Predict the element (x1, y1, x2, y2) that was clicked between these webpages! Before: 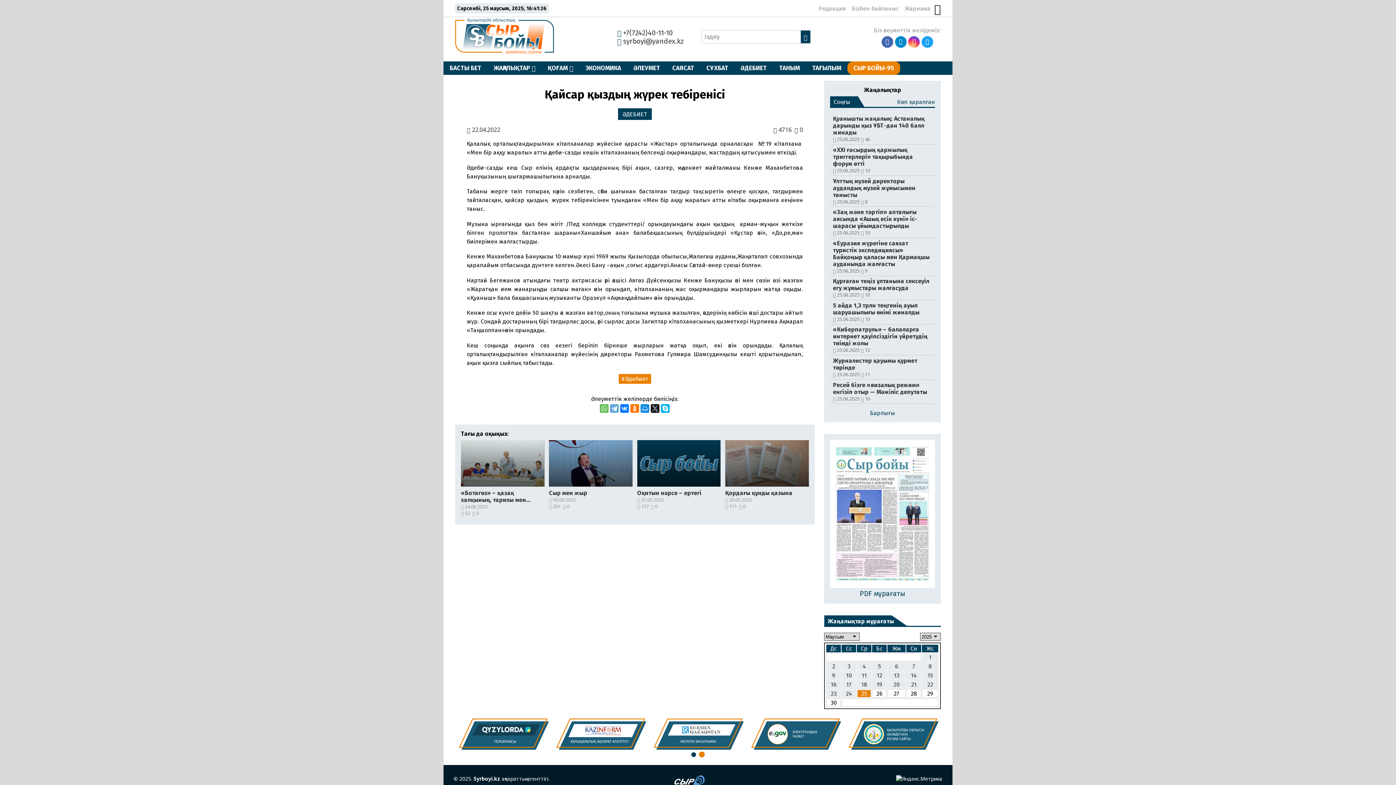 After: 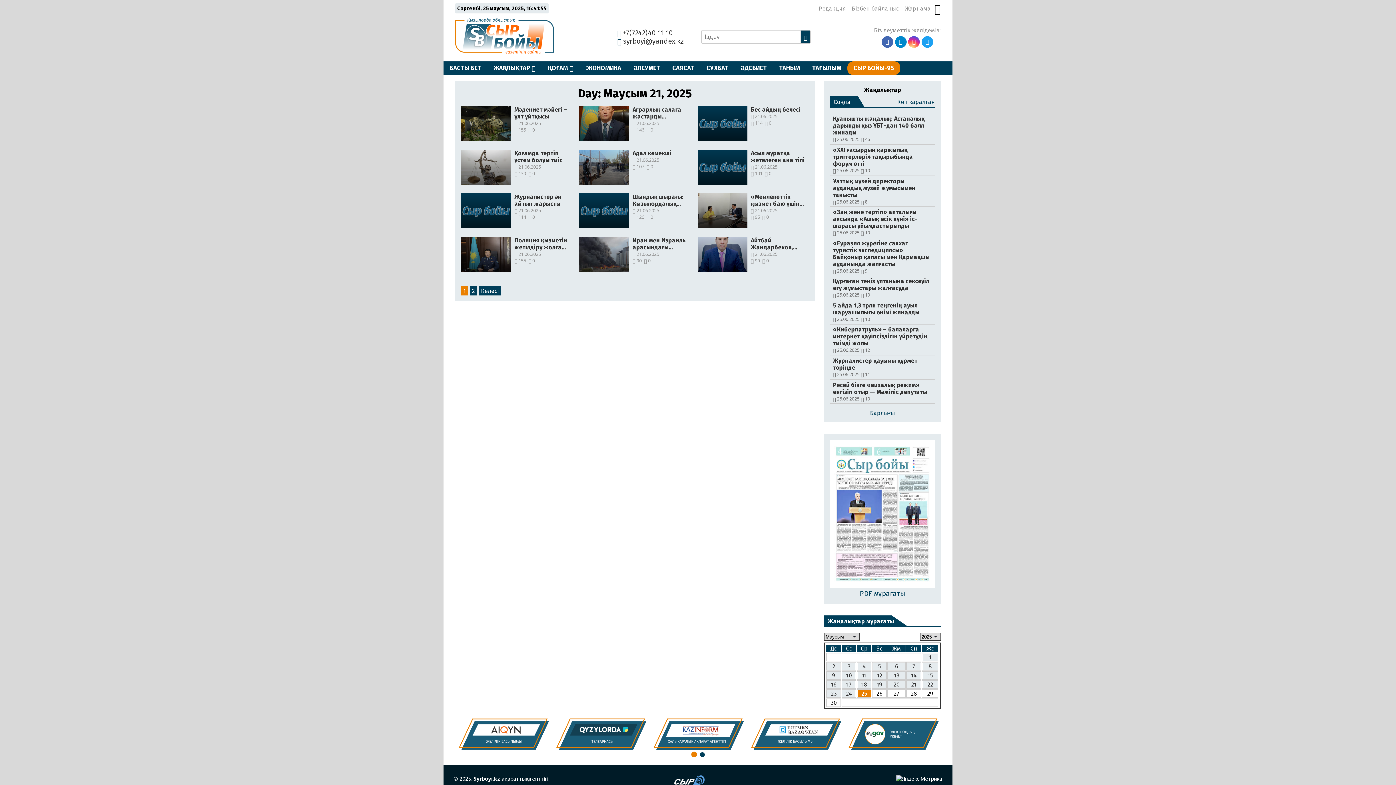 Action: bbox: (907, 681, 920, 688) label: 21